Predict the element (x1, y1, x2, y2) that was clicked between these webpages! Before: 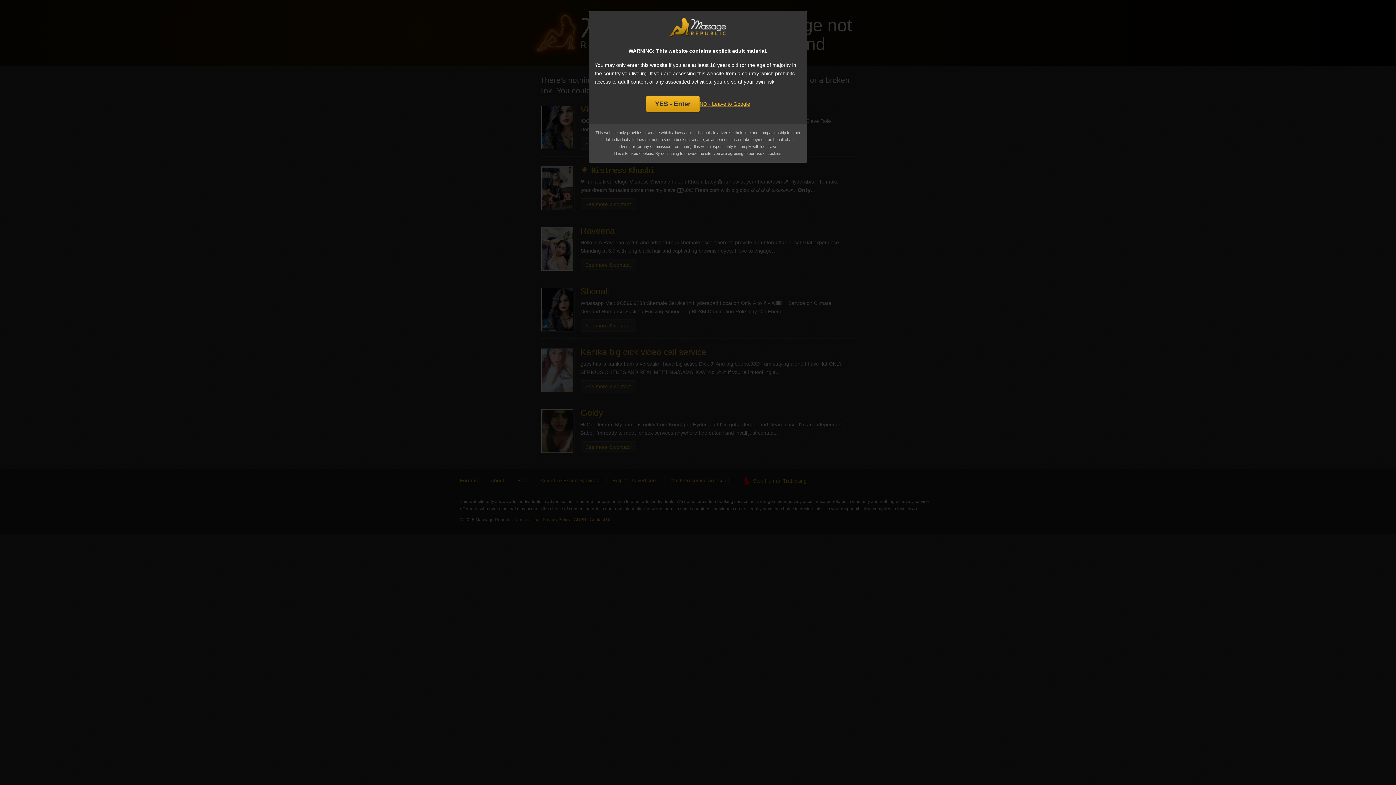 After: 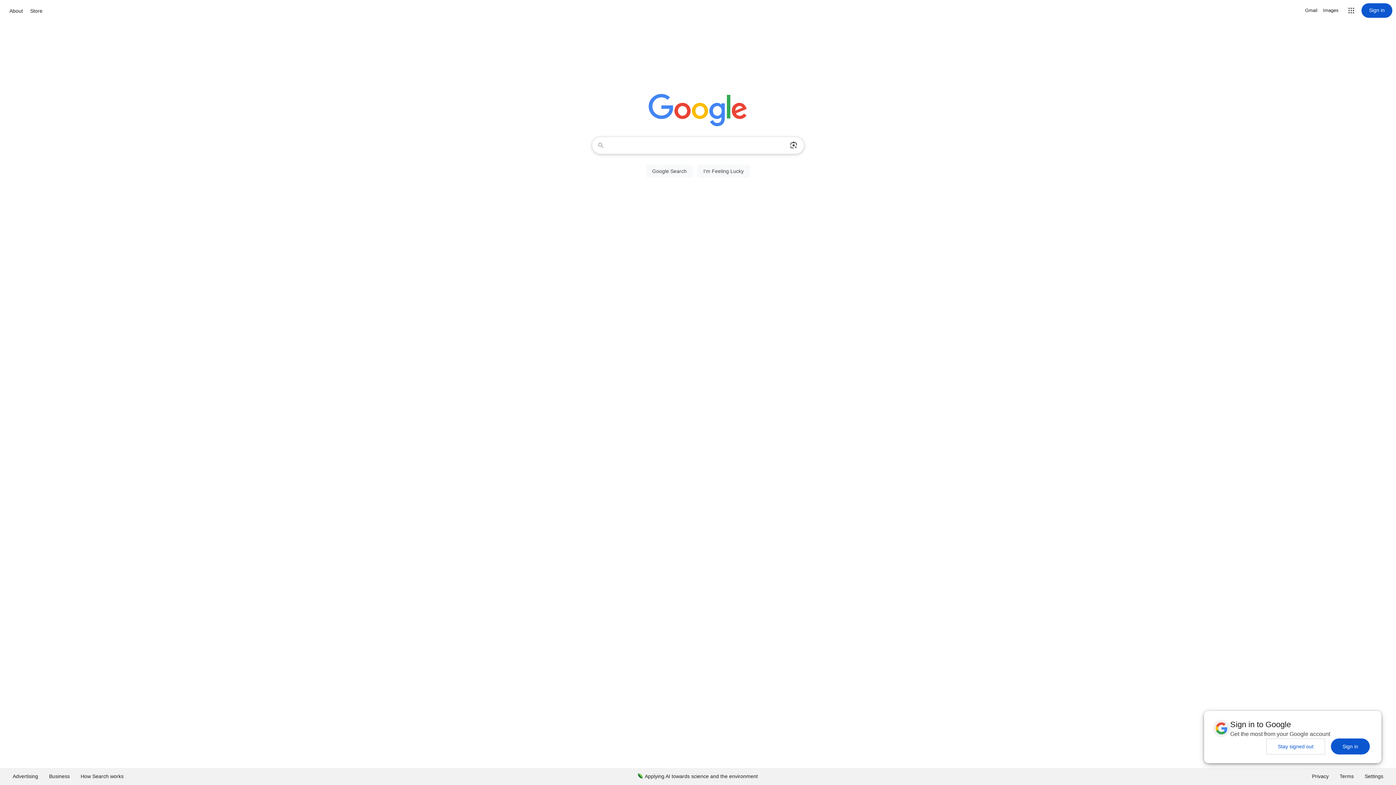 Action: bbox: (699, 99, 750, 108) label: NO - Leave to Google